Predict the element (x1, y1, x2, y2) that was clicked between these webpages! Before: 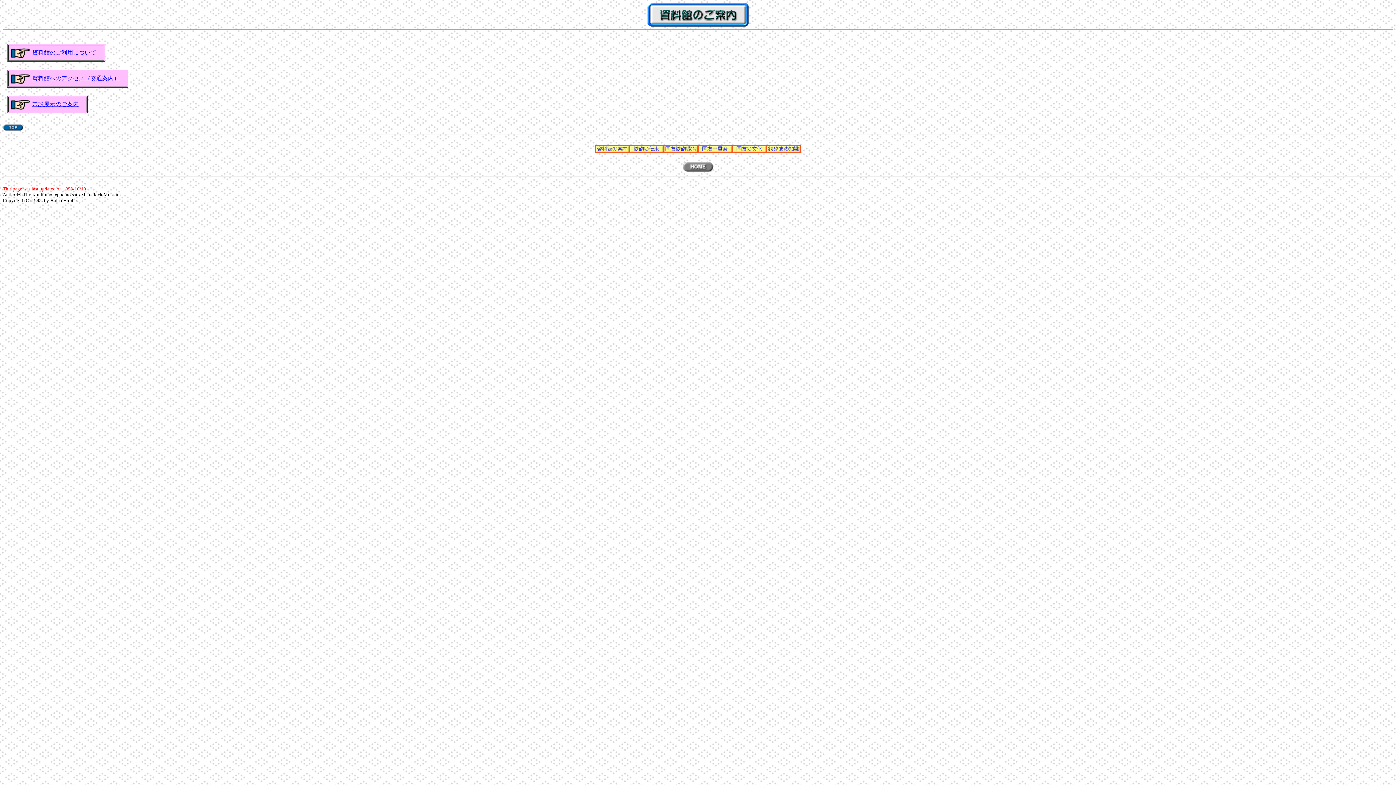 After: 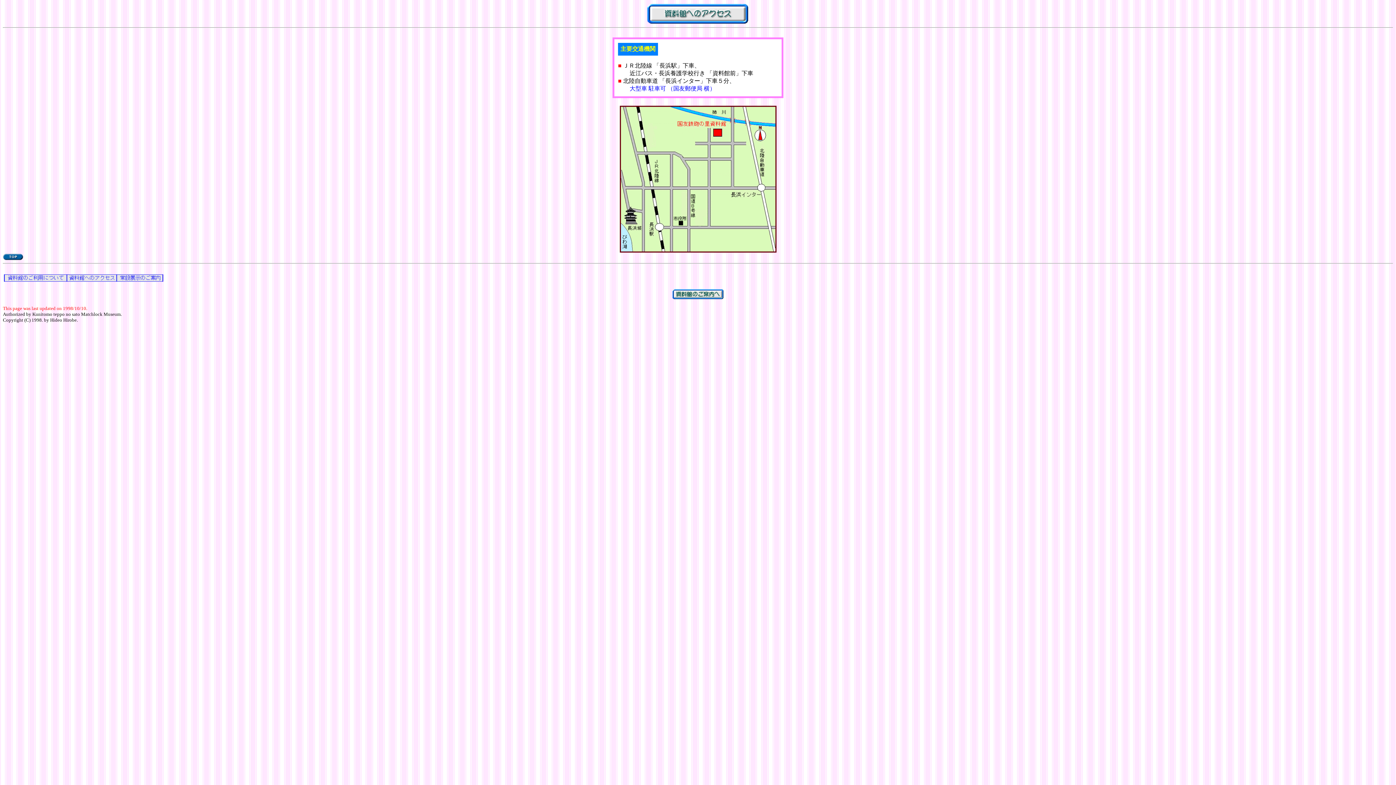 Action: bbox: (32, 75, 119, 81) label: 資料館へのアクセス（交通案内）